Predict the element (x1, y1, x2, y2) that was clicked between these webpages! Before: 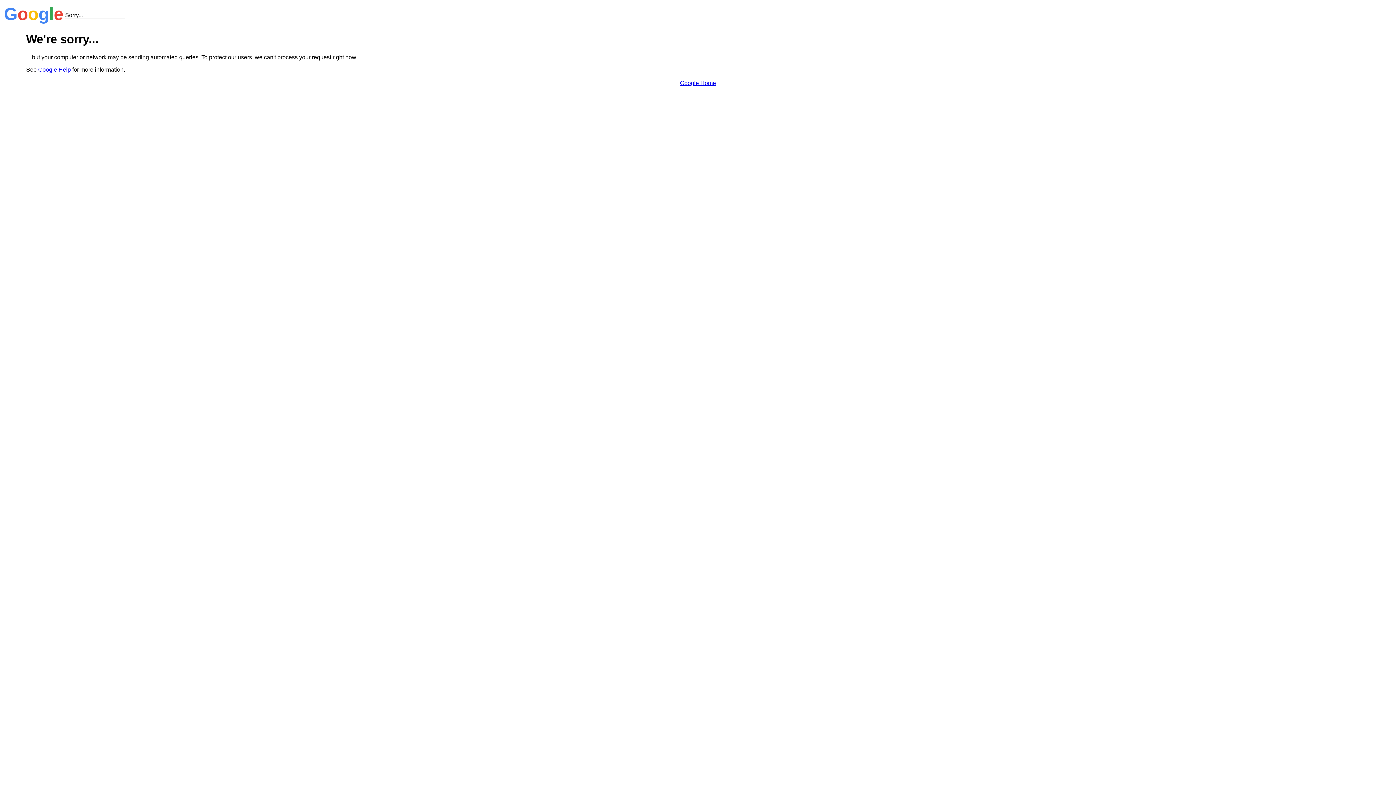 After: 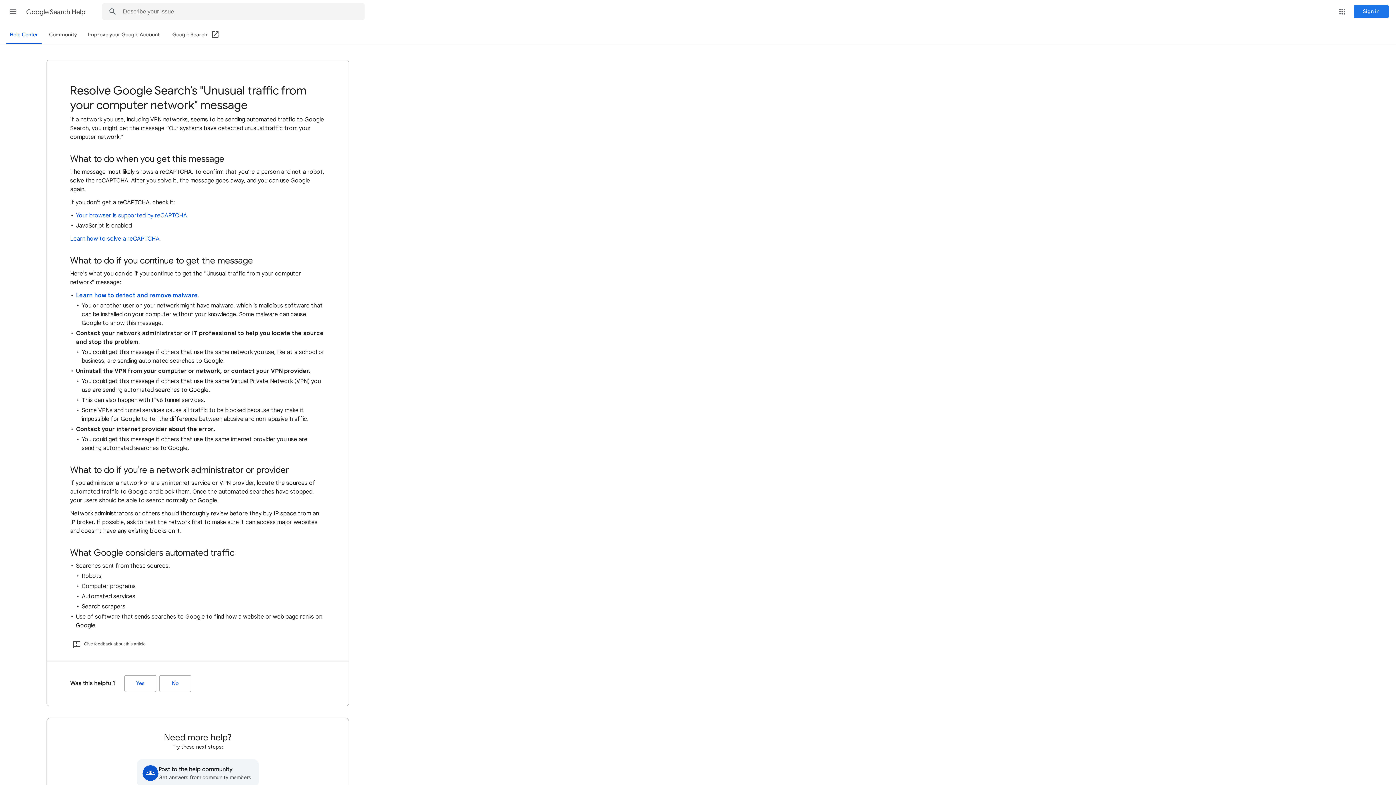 Action: label: Google Help bbox: (38, 66, 70, 72)